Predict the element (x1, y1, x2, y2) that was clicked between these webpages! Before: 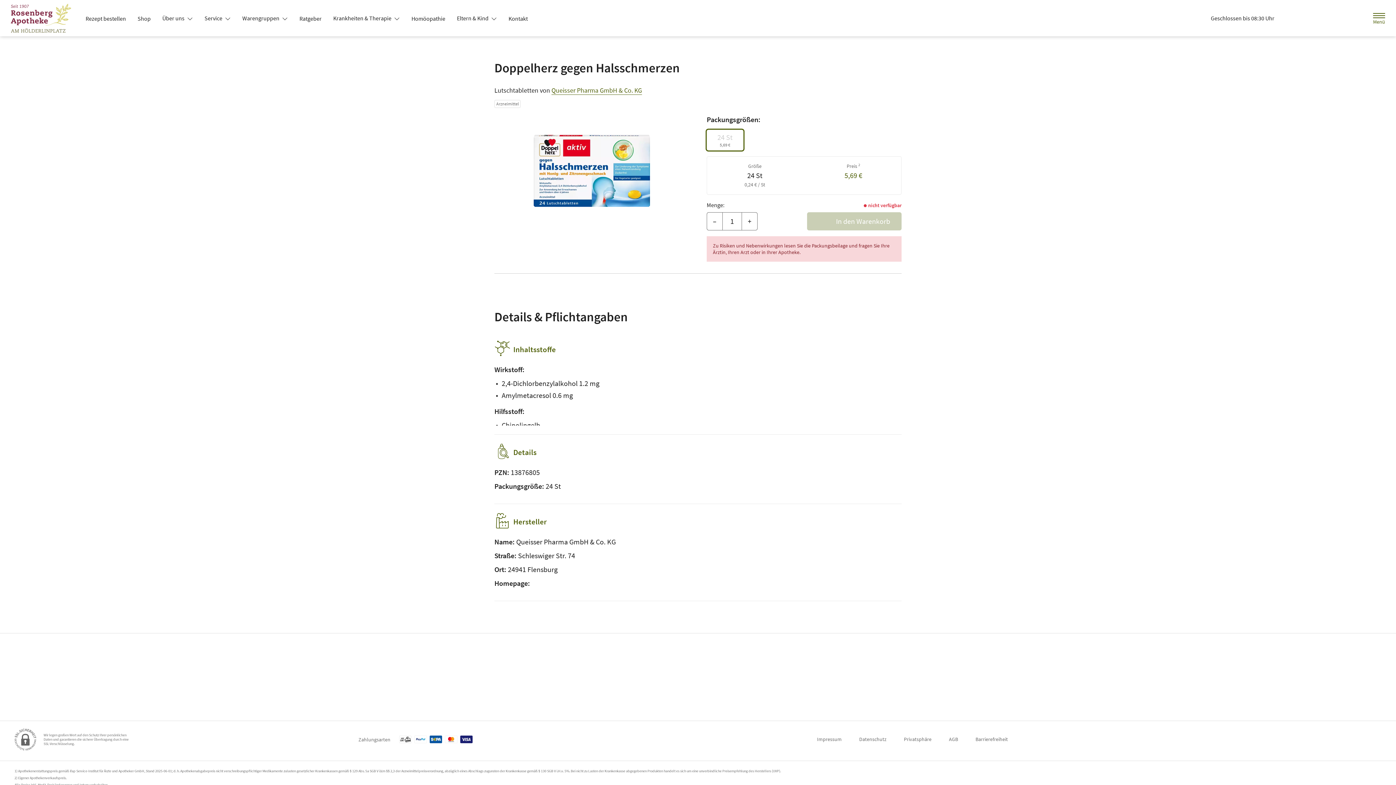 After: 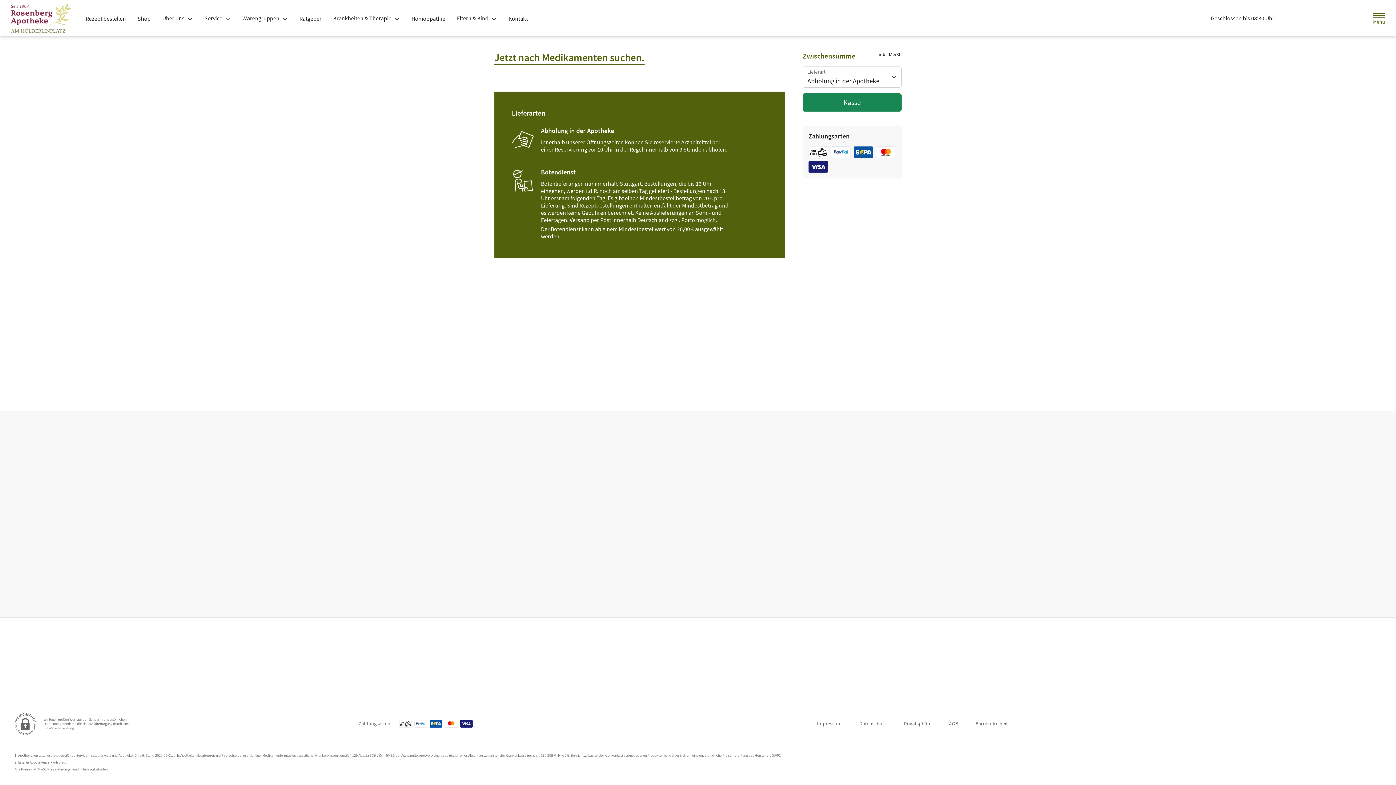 Action: bbox: (1327, 10, 1345, 26) label: Hier Warenkorb öffnen